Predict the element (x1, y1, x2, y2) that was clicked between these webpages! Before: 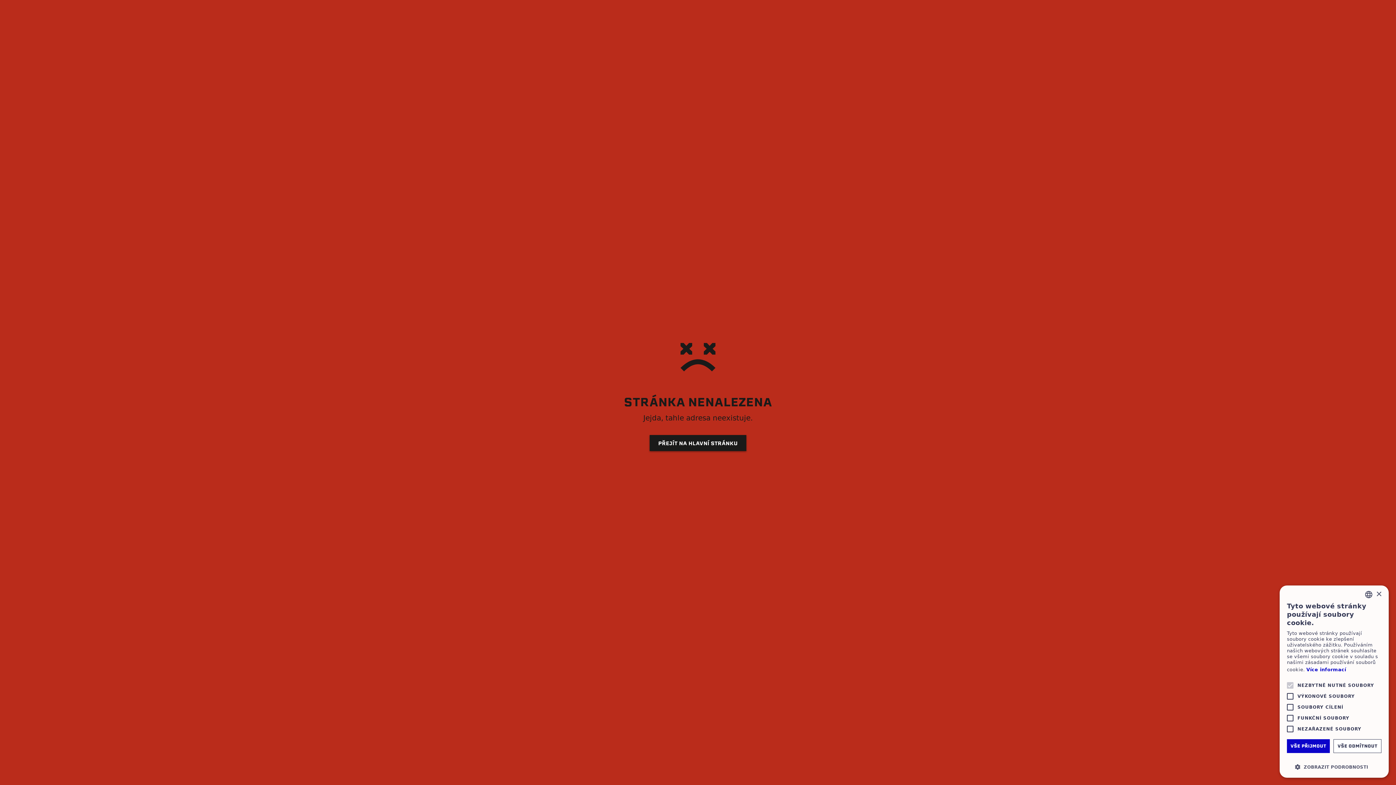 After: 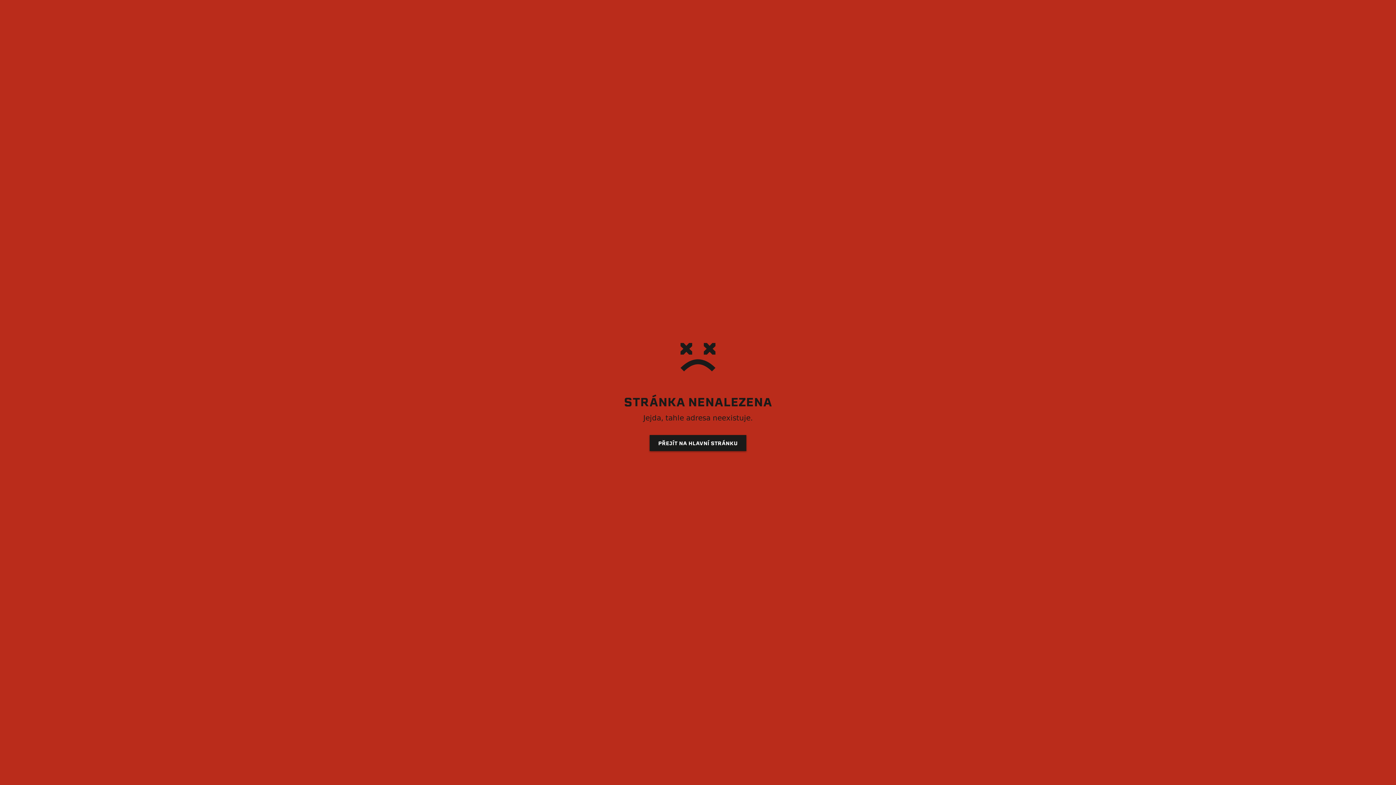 Action: label: Close bbox: (1376, 591, 1381, 597)